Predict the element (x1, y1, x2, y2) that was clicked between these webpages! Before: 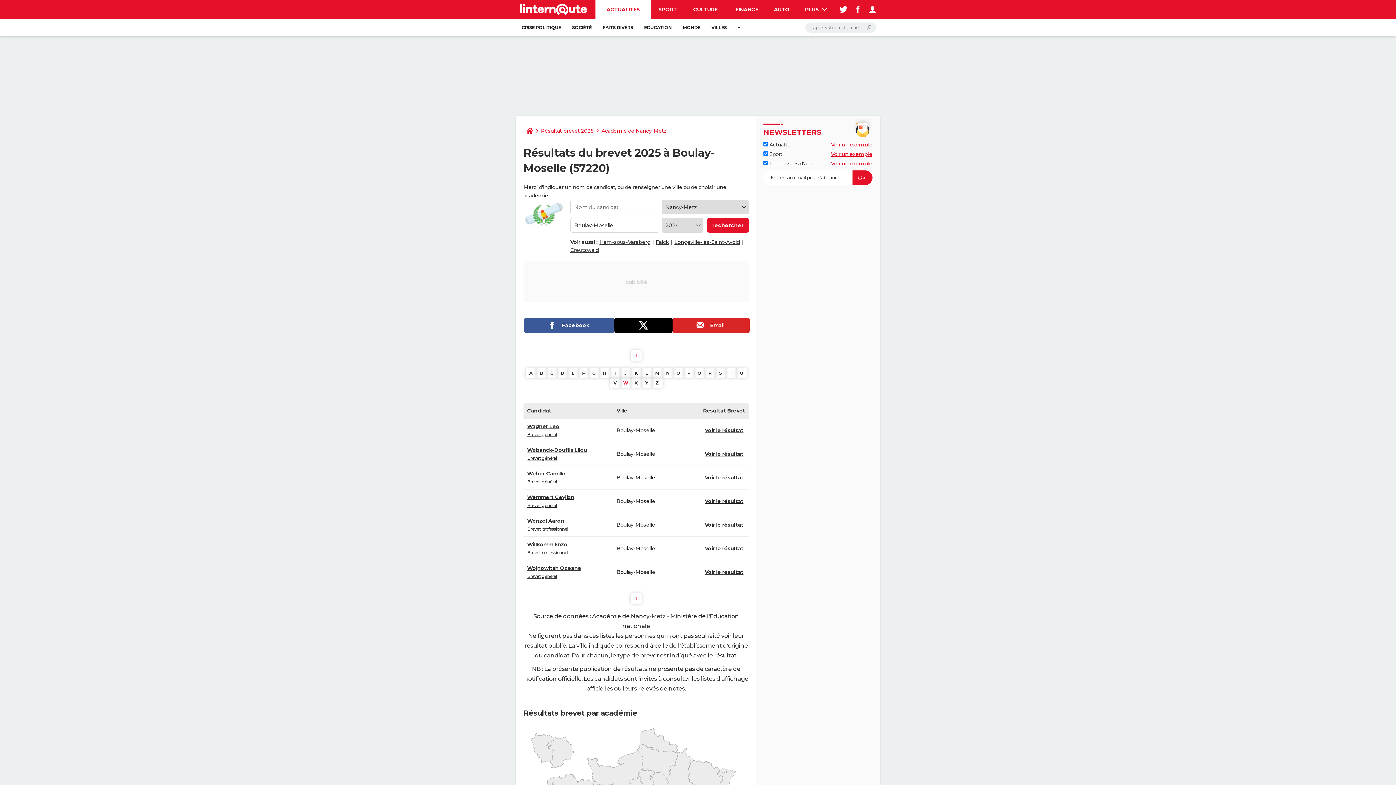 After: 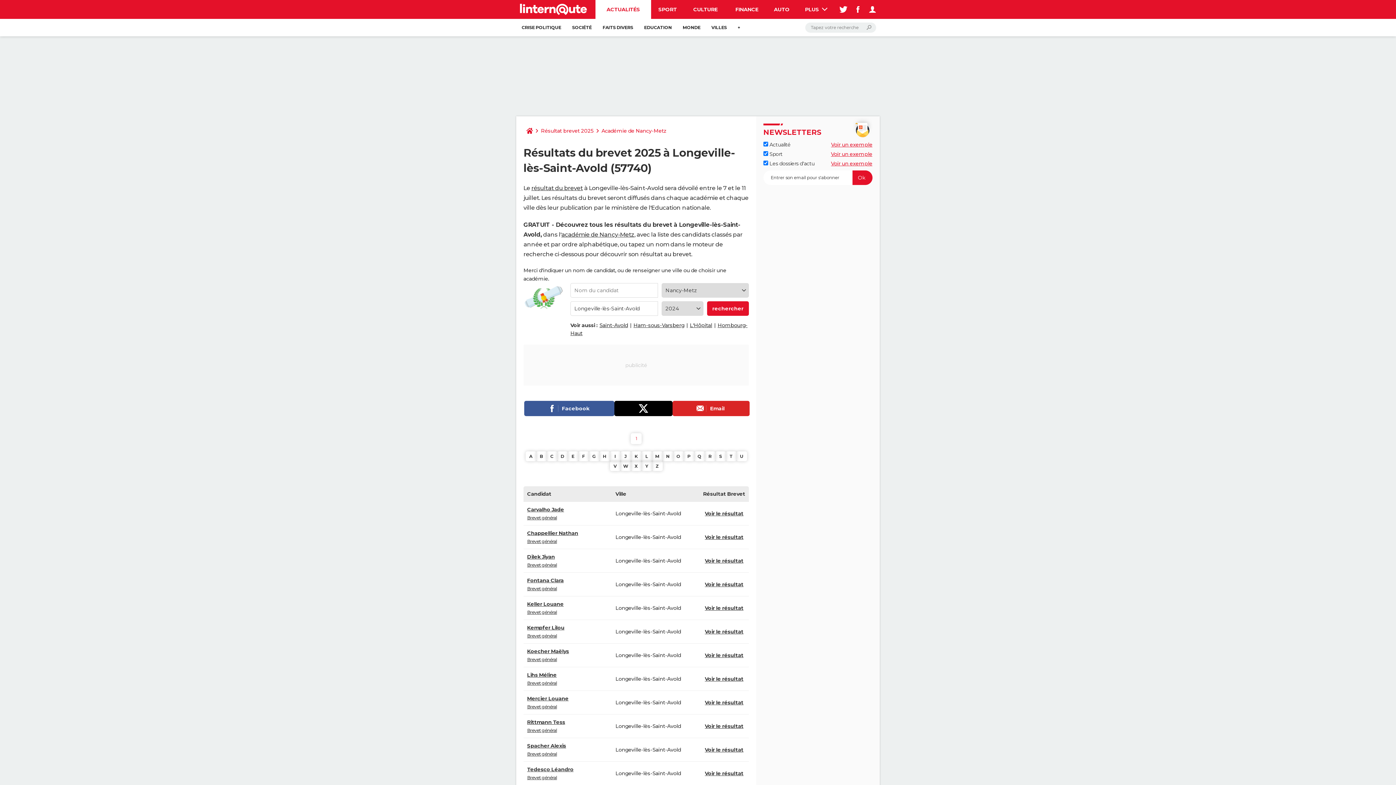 Action: label: Longeville-lès-Saint-Avold bbox: (674, 238, 740, 245)